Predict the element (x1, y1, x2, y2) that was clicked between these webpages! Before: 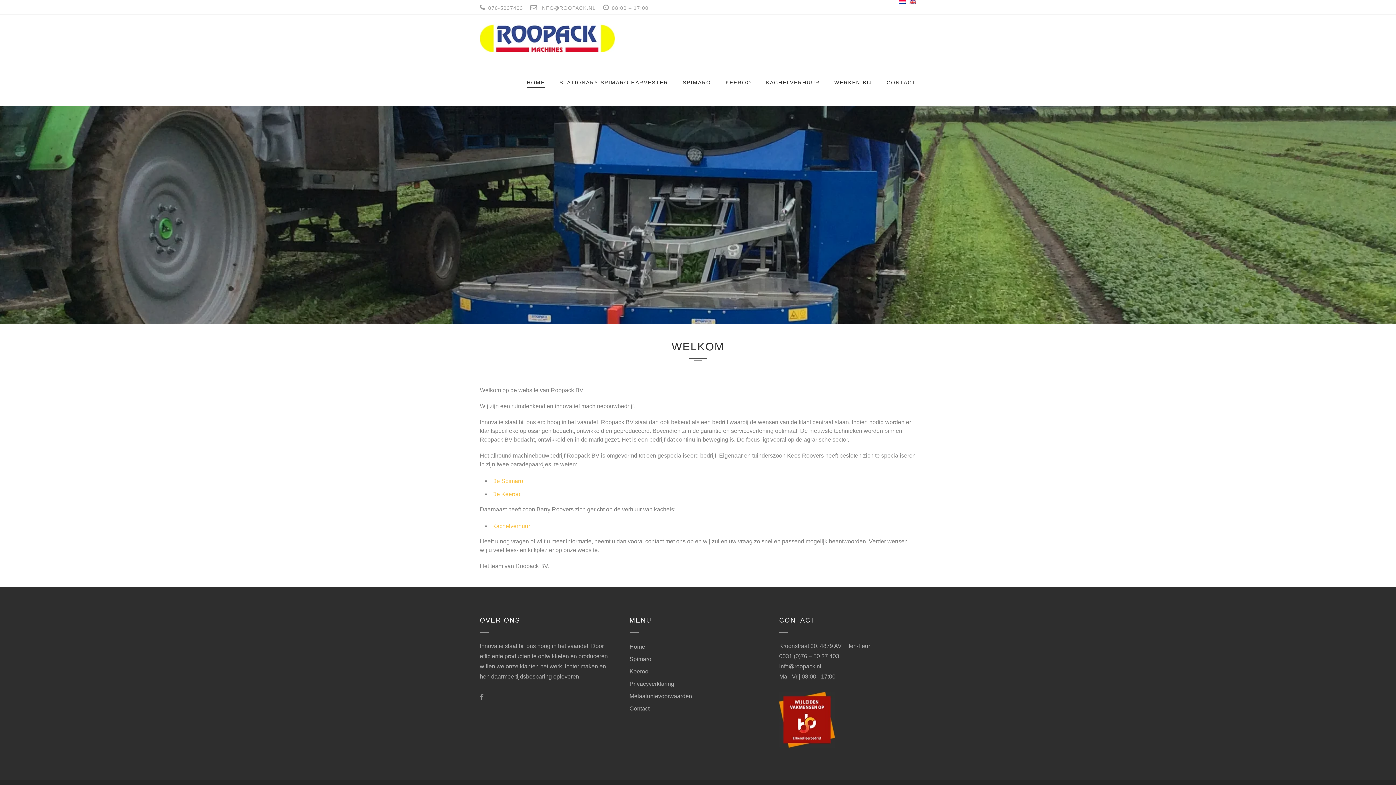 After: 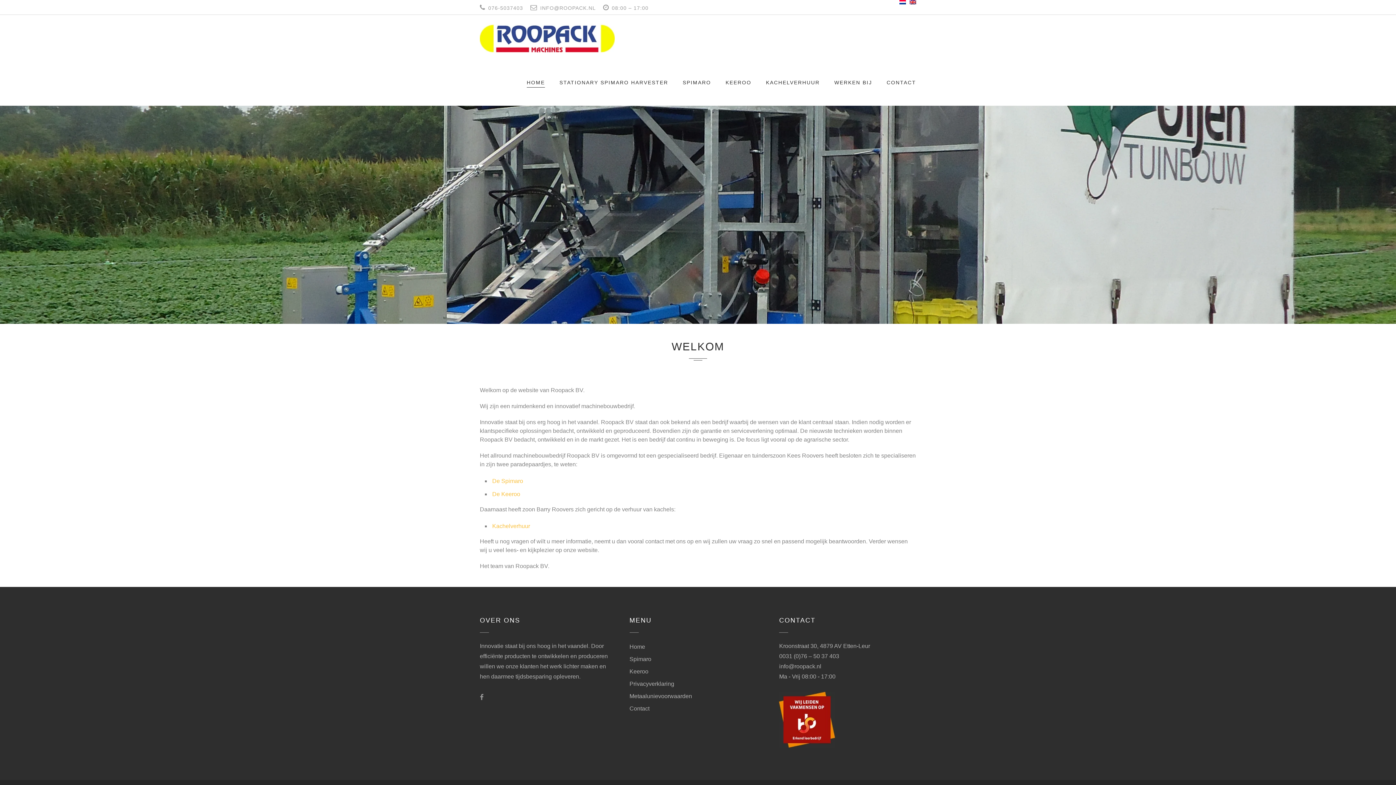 Action: label: HOME bbox: (526, 79, 545, 87)